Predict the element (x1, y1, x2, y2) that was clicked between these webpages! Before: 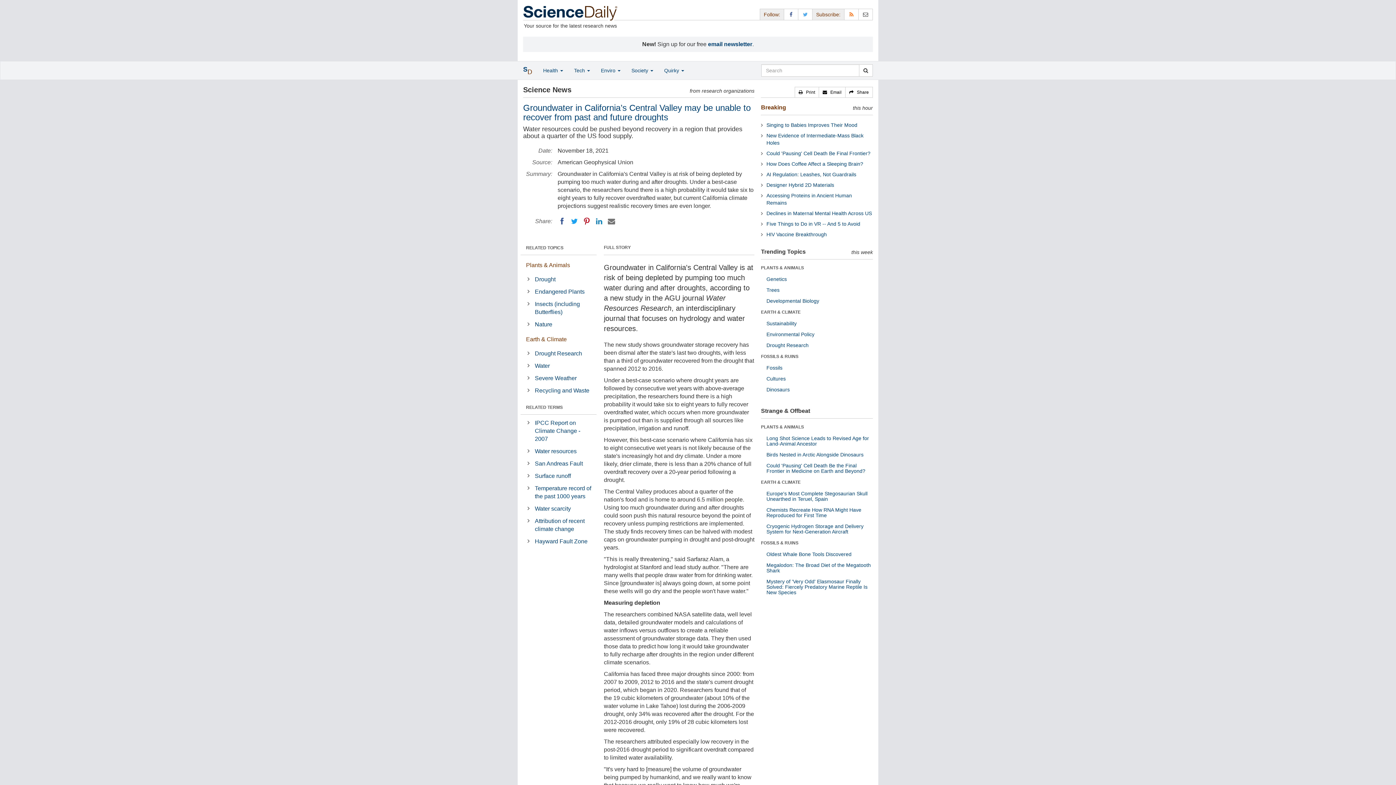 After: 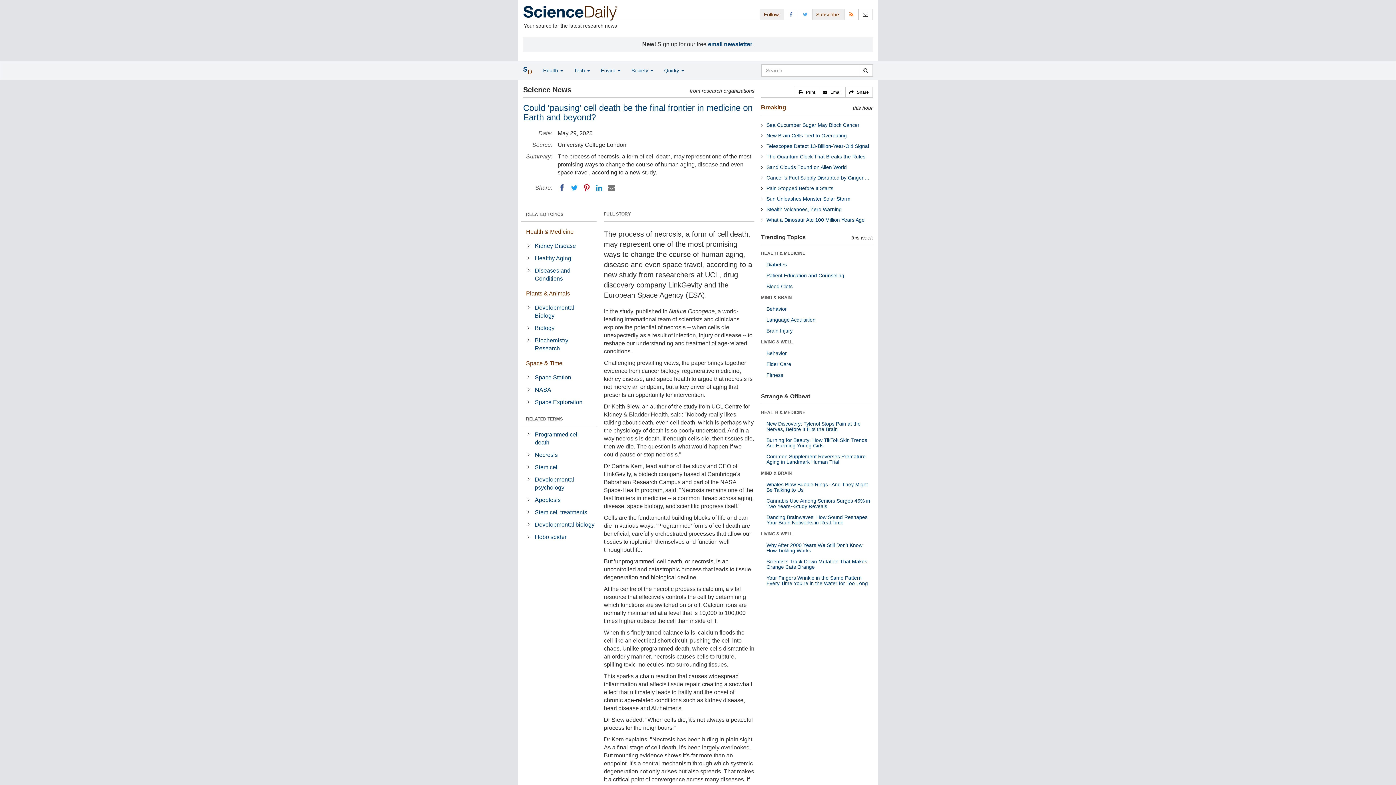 Action: bbox: (766, 462, 865, 474) label: Could 'Pausing' Cell Death Be the Final Frontier in Medicine on Earth and Beyond?